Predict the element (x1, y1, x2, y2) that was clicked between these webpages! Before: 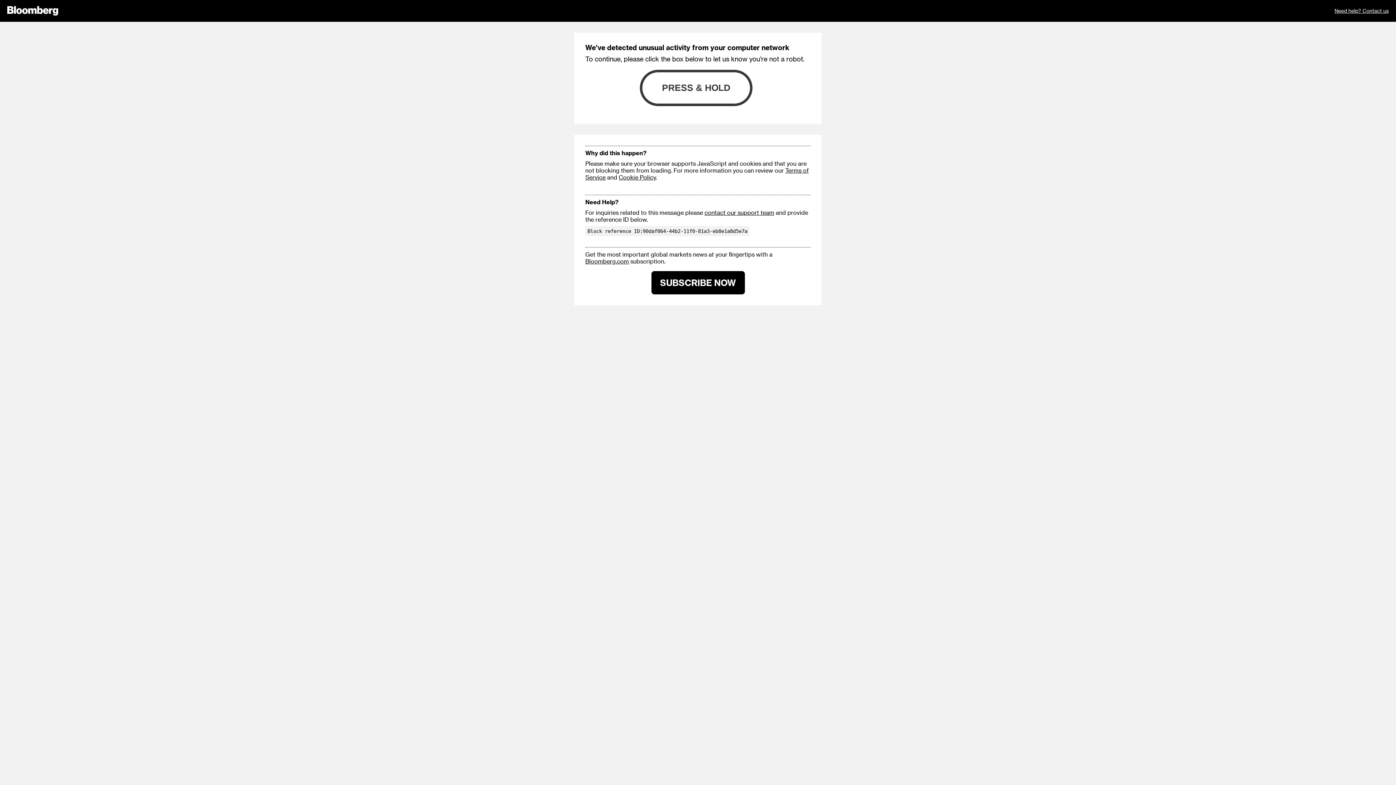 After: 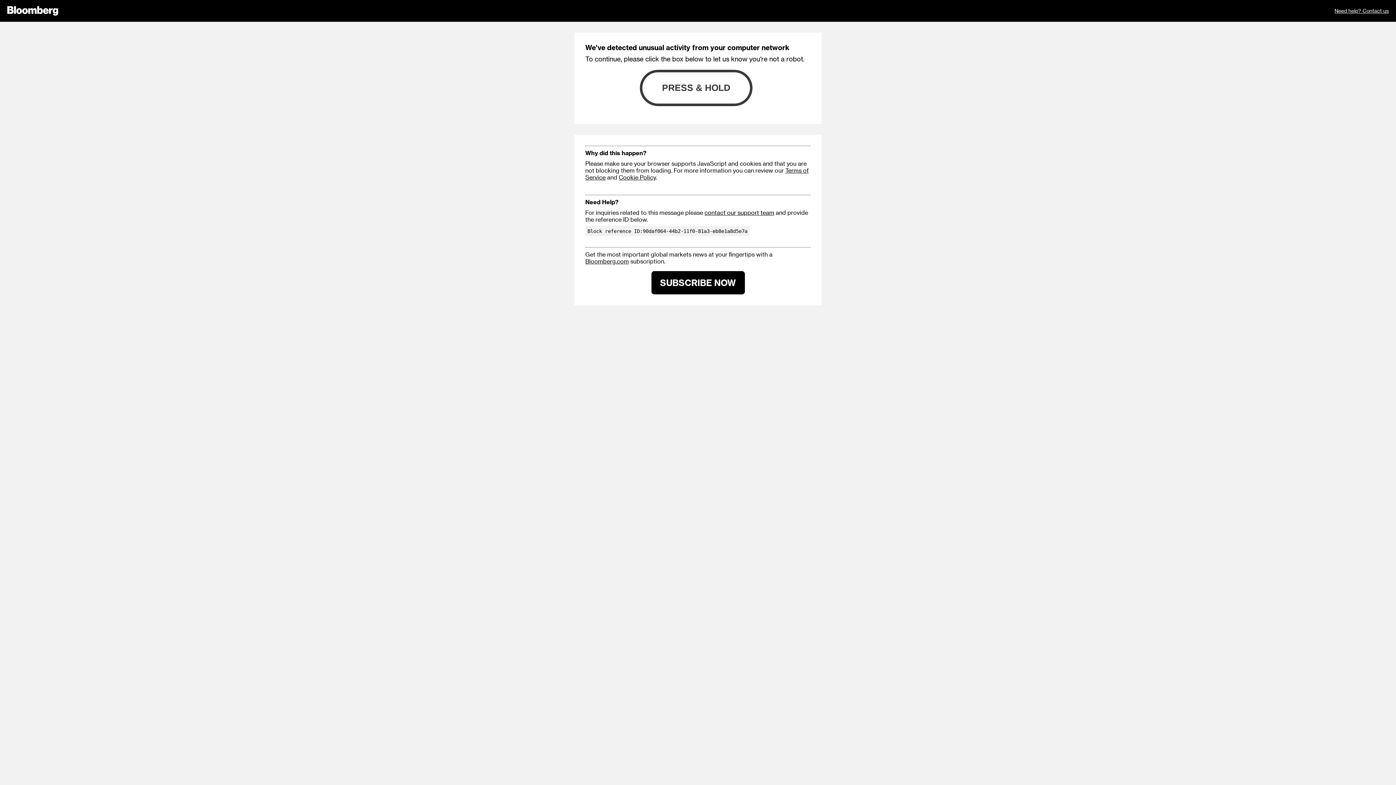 Action: label: contact our support team bbox: (704, 209, 774, 216)